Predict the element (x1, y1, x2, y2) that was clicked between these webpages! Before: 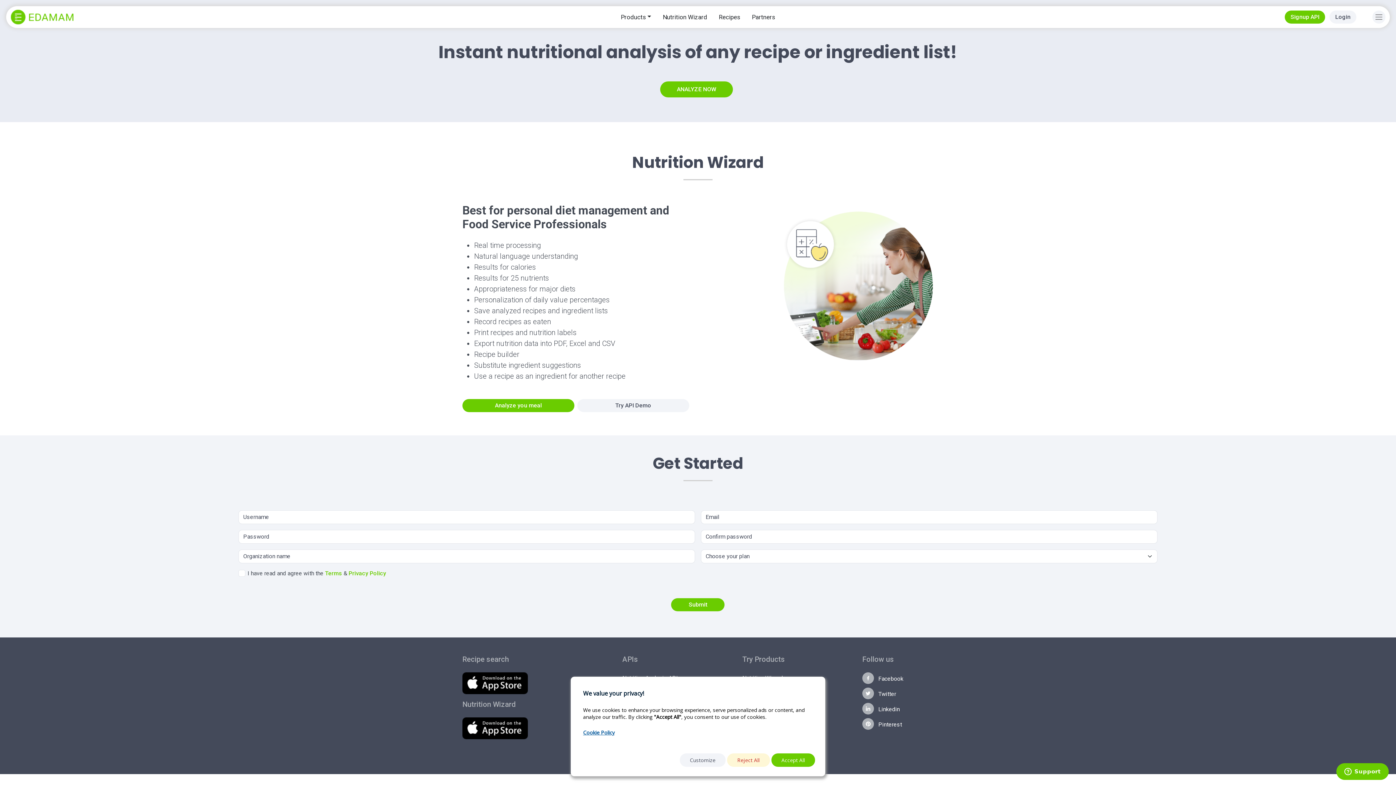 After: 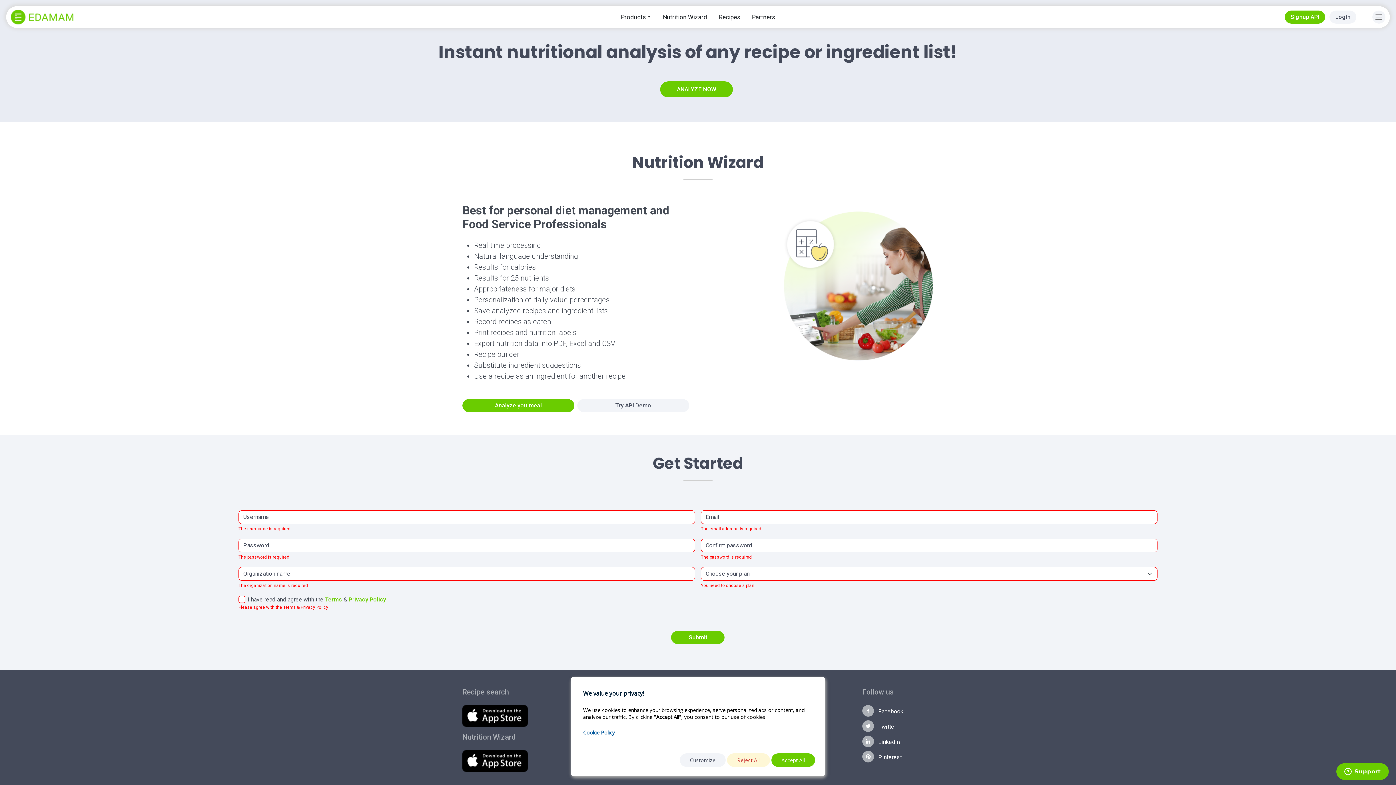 Action: label: Submit bbox: (671, 598, 724, 611)